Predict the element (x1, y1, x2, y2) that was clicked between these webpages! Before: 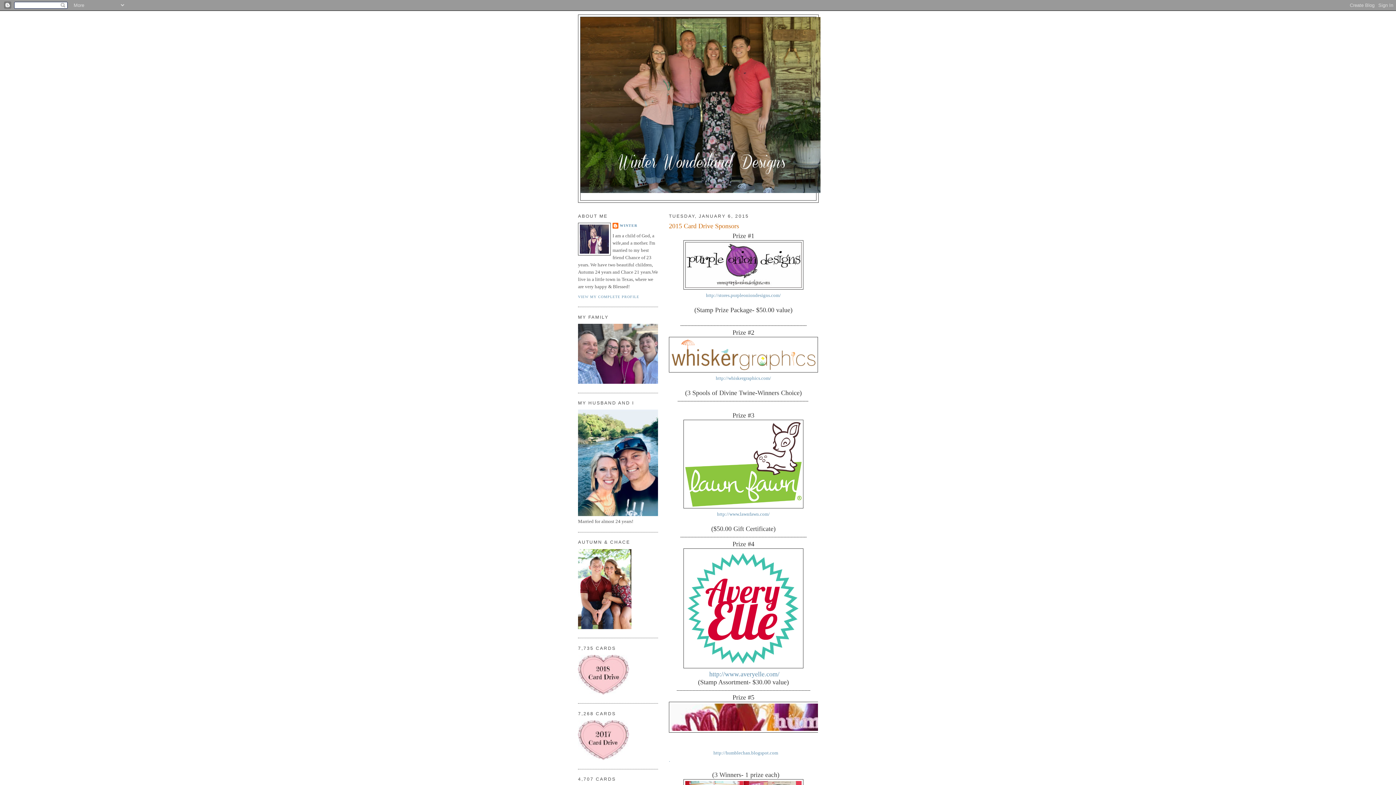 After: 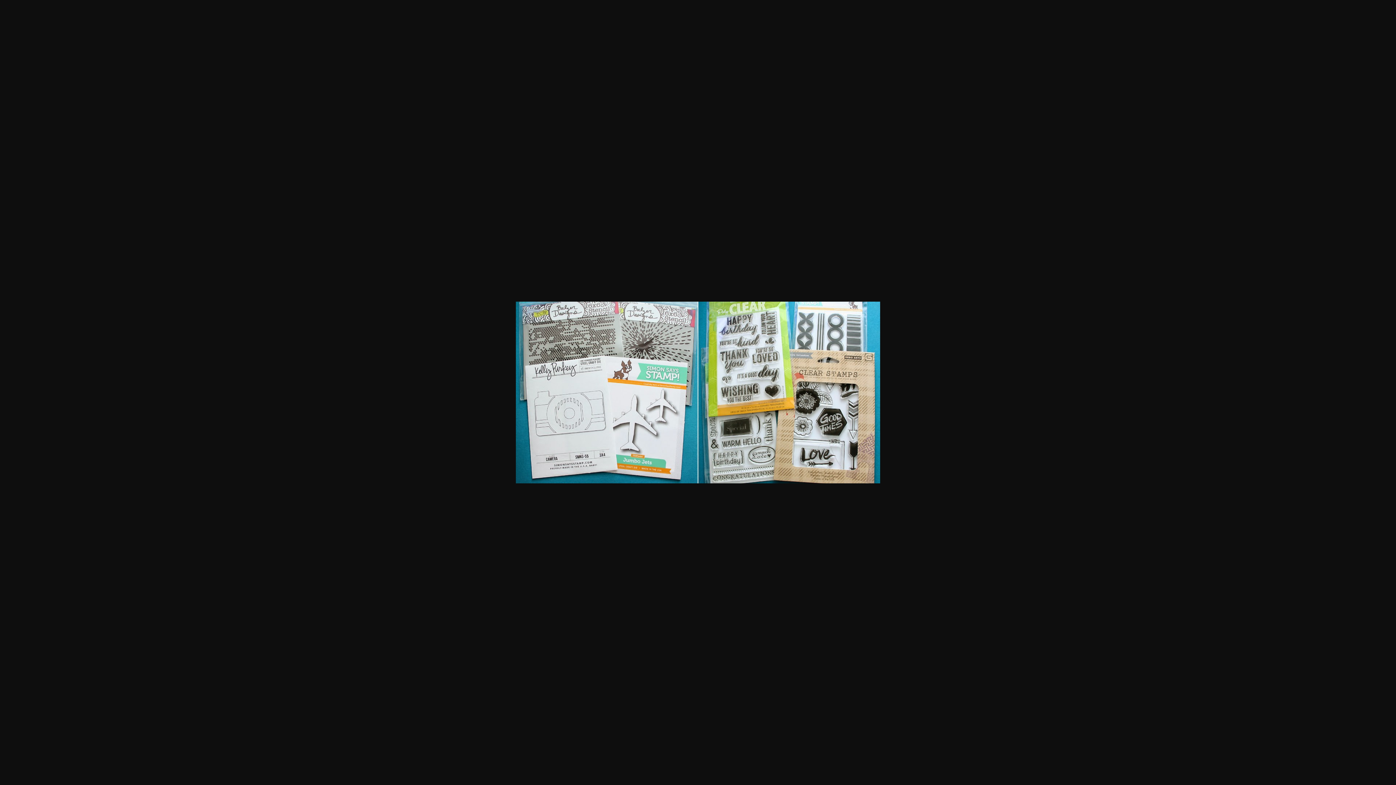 Action: label: . bbox: (669, 757, 670, 764)